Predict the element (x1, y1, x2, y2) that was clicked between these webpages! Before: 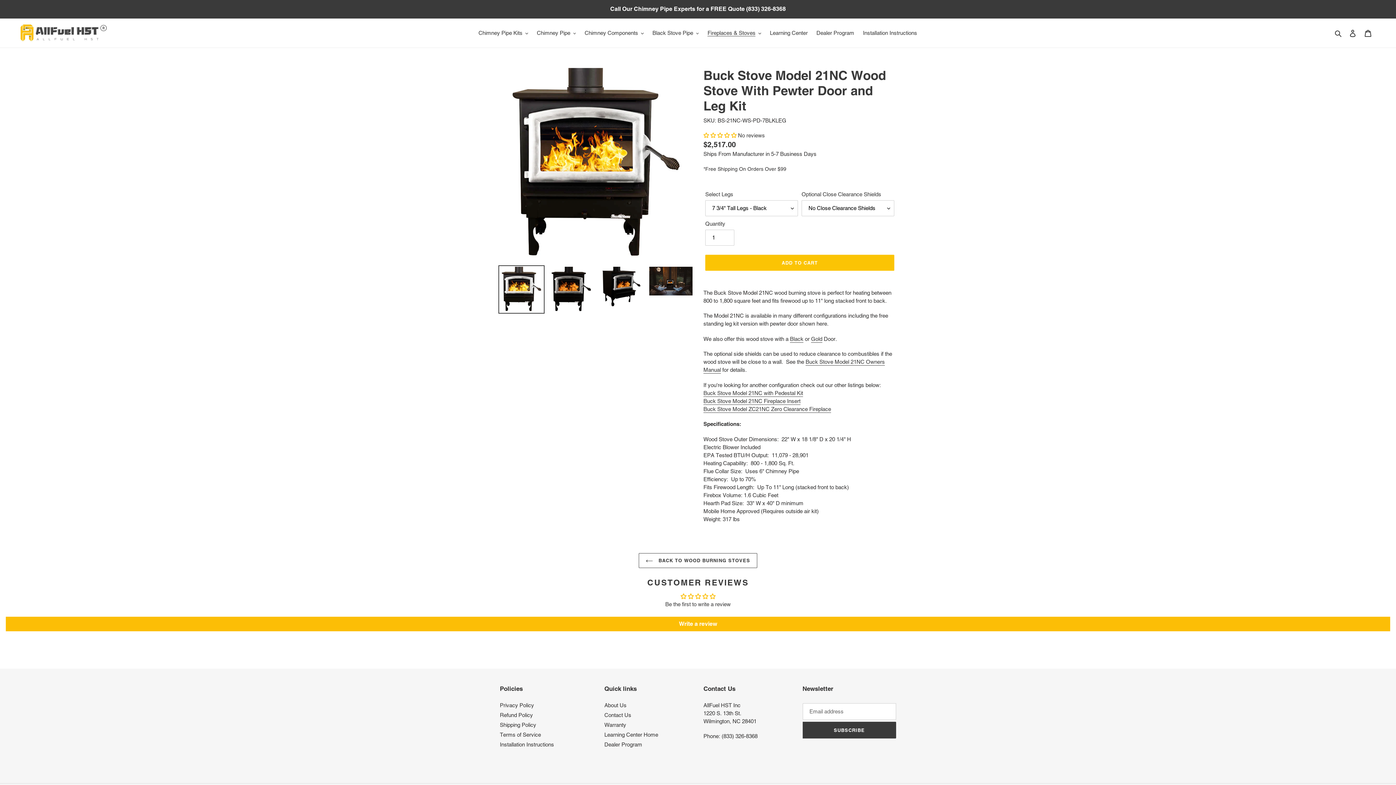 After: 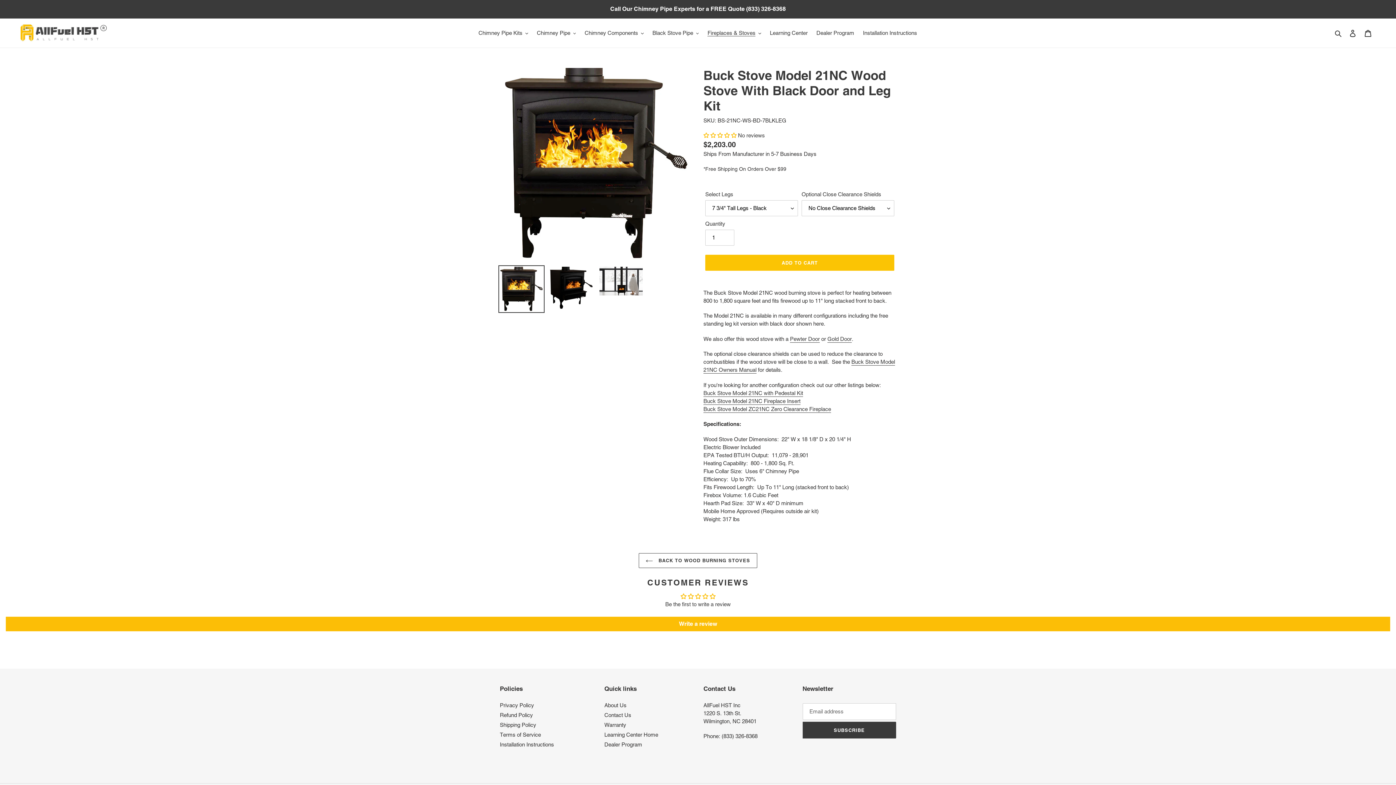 Action: bbox: (790, 335, 803, 342) label: Black